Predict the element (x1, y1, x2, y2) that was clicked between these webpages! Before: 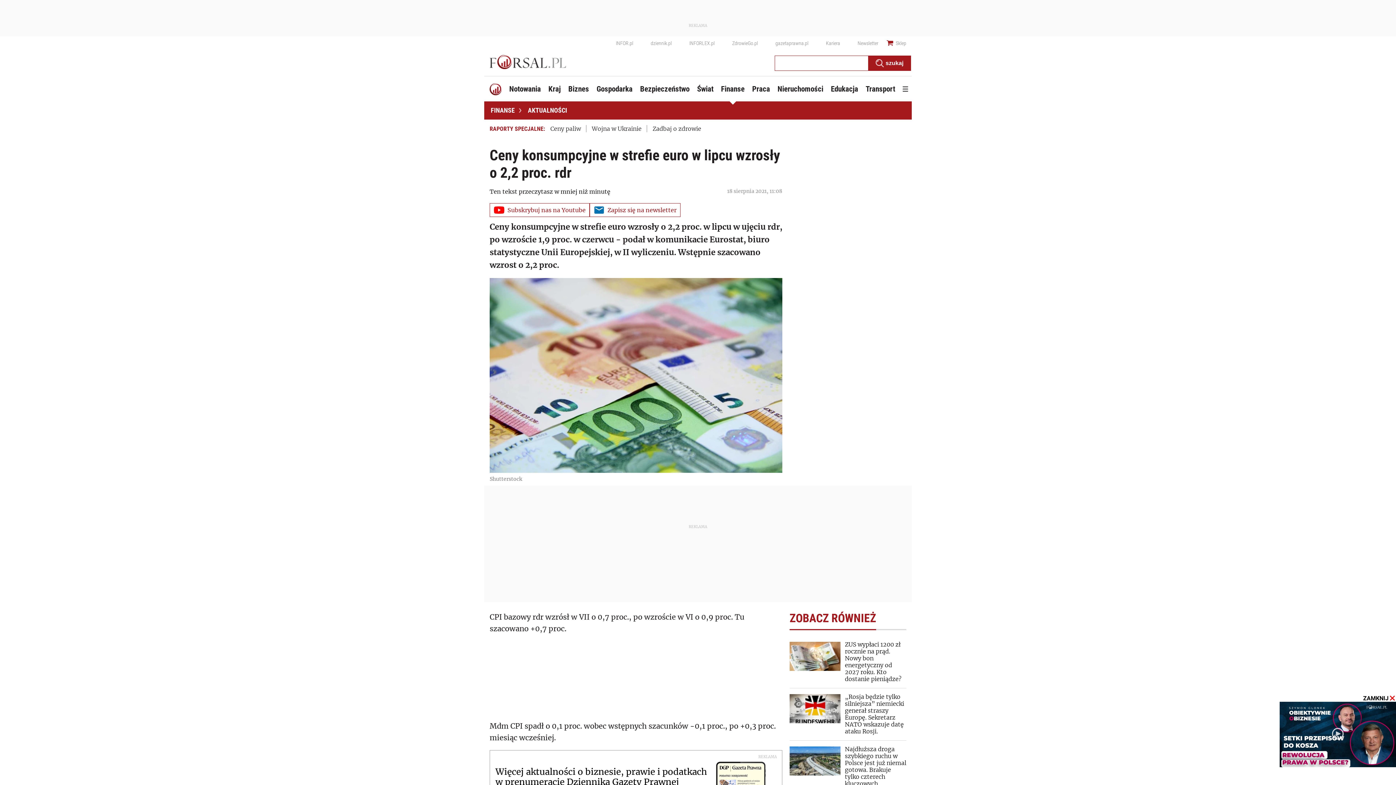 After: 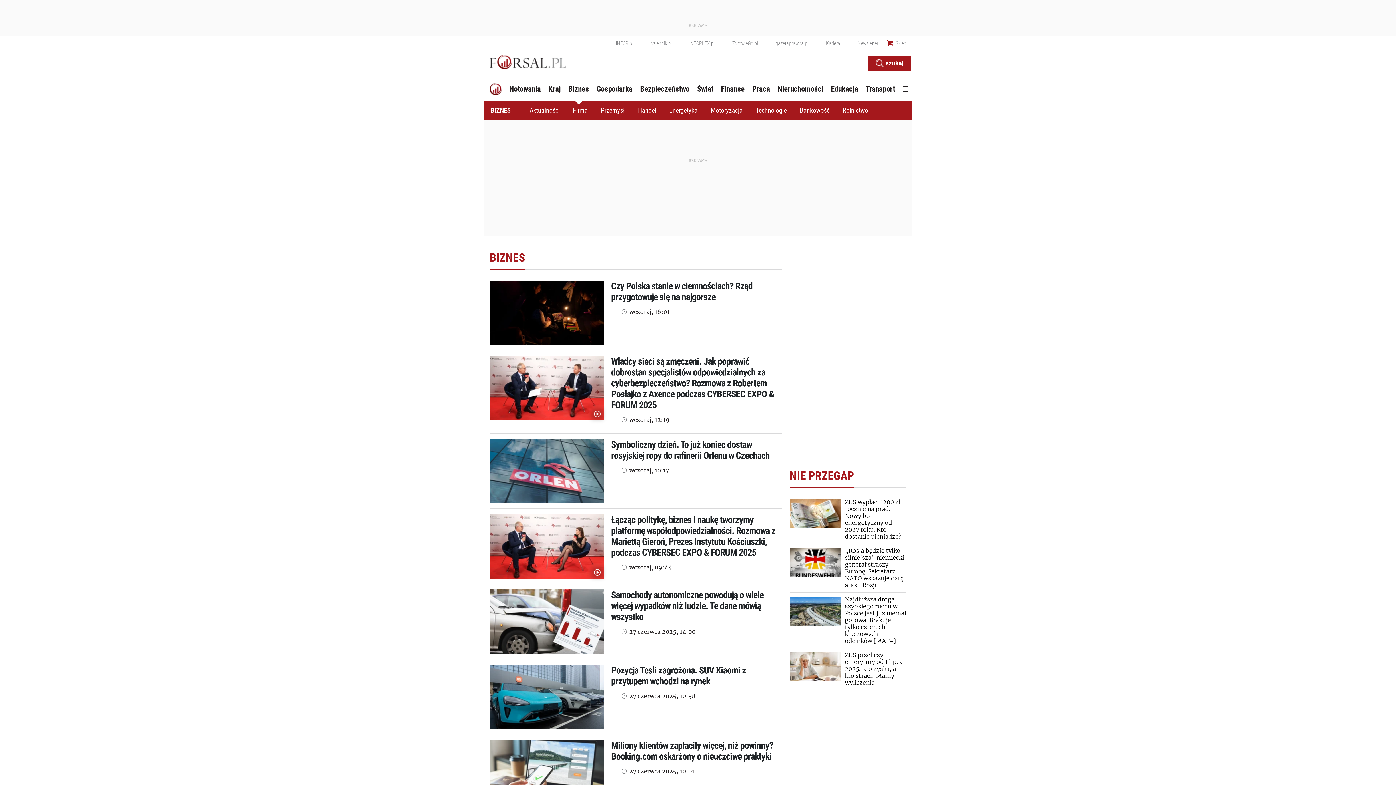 Action: label: Biznes bbox: (564, 76, 592, 101)